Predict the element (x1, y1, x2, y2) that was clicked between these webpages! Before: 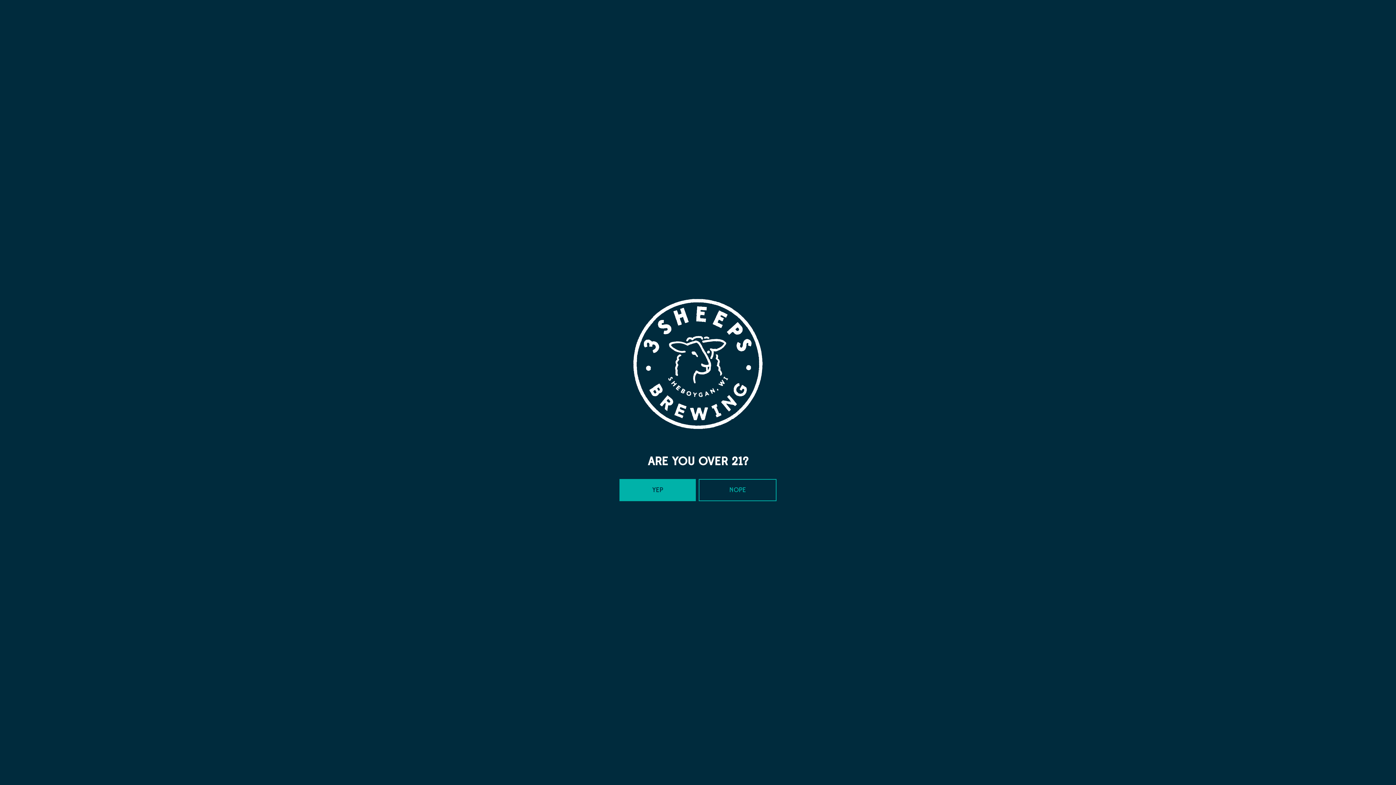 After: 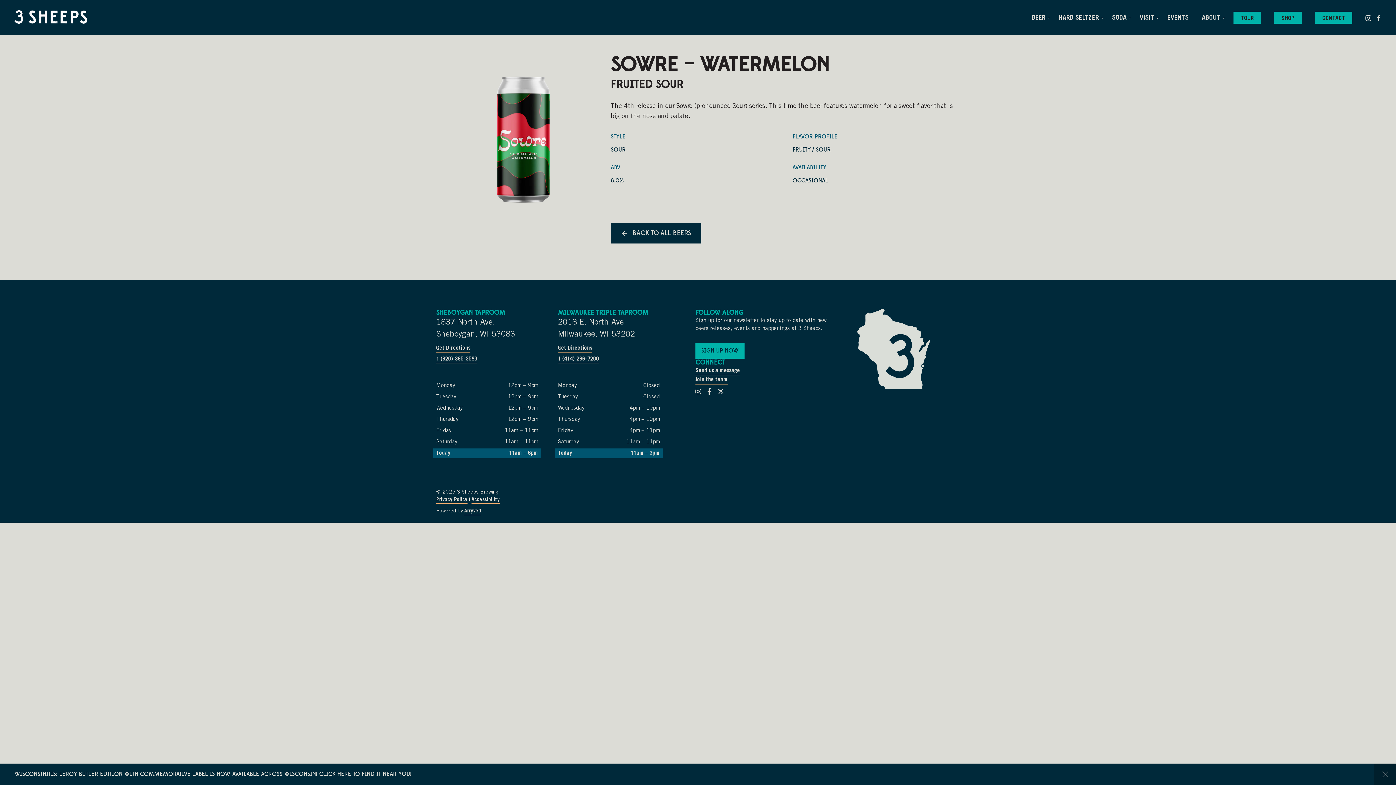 Action: label: YEP bbox: (619, 479, 696, 501)